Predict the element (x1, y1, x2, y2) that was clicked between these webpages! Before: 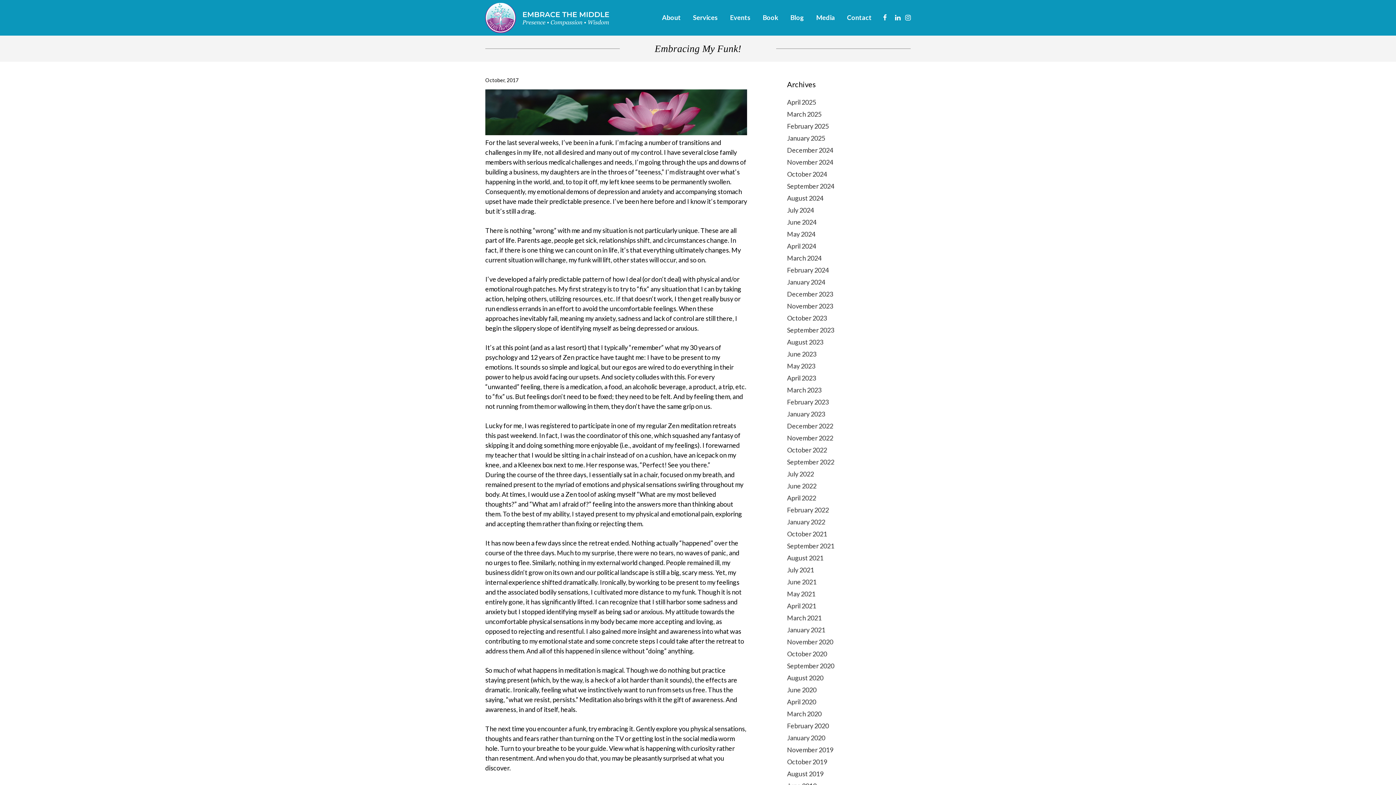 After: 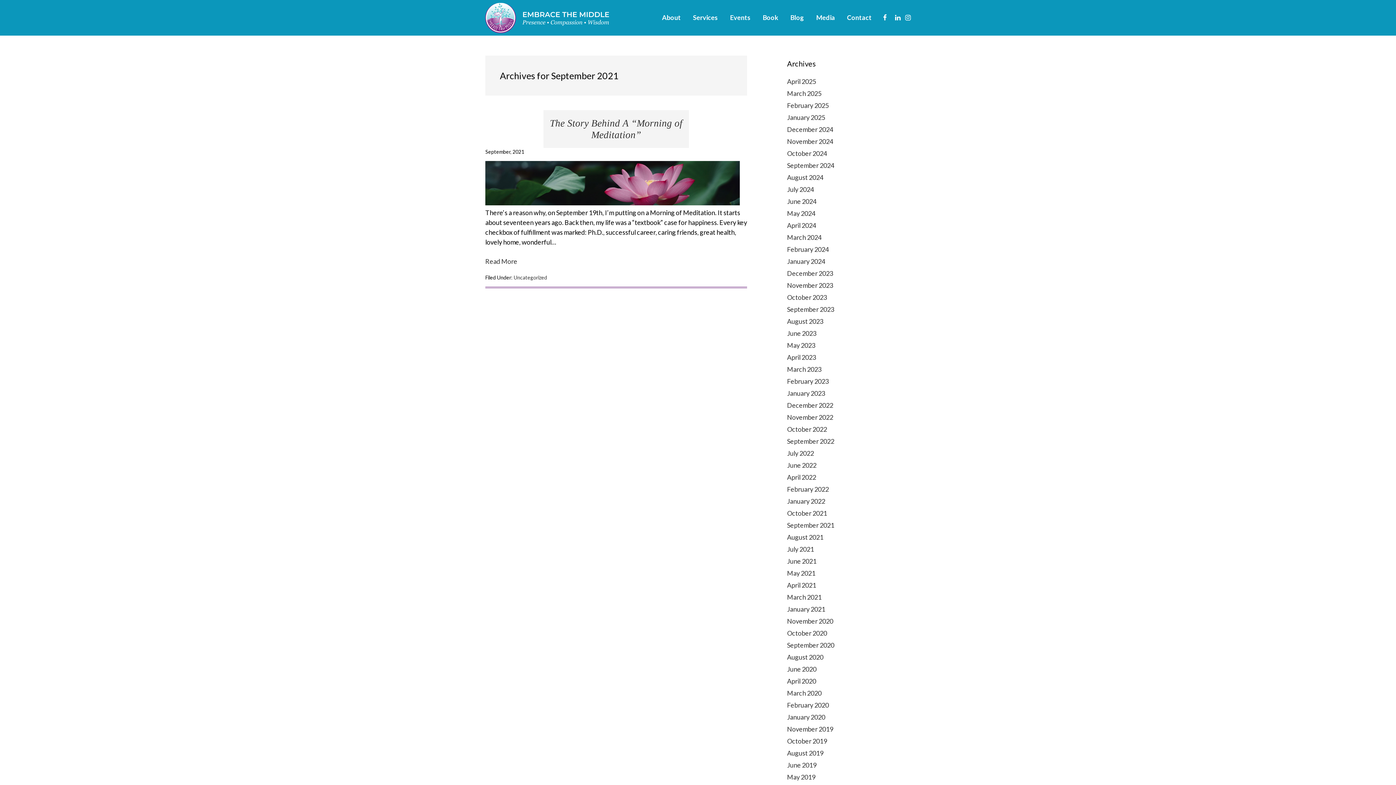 Action: bbox: (787, 542, 834, 550) label: September 2021